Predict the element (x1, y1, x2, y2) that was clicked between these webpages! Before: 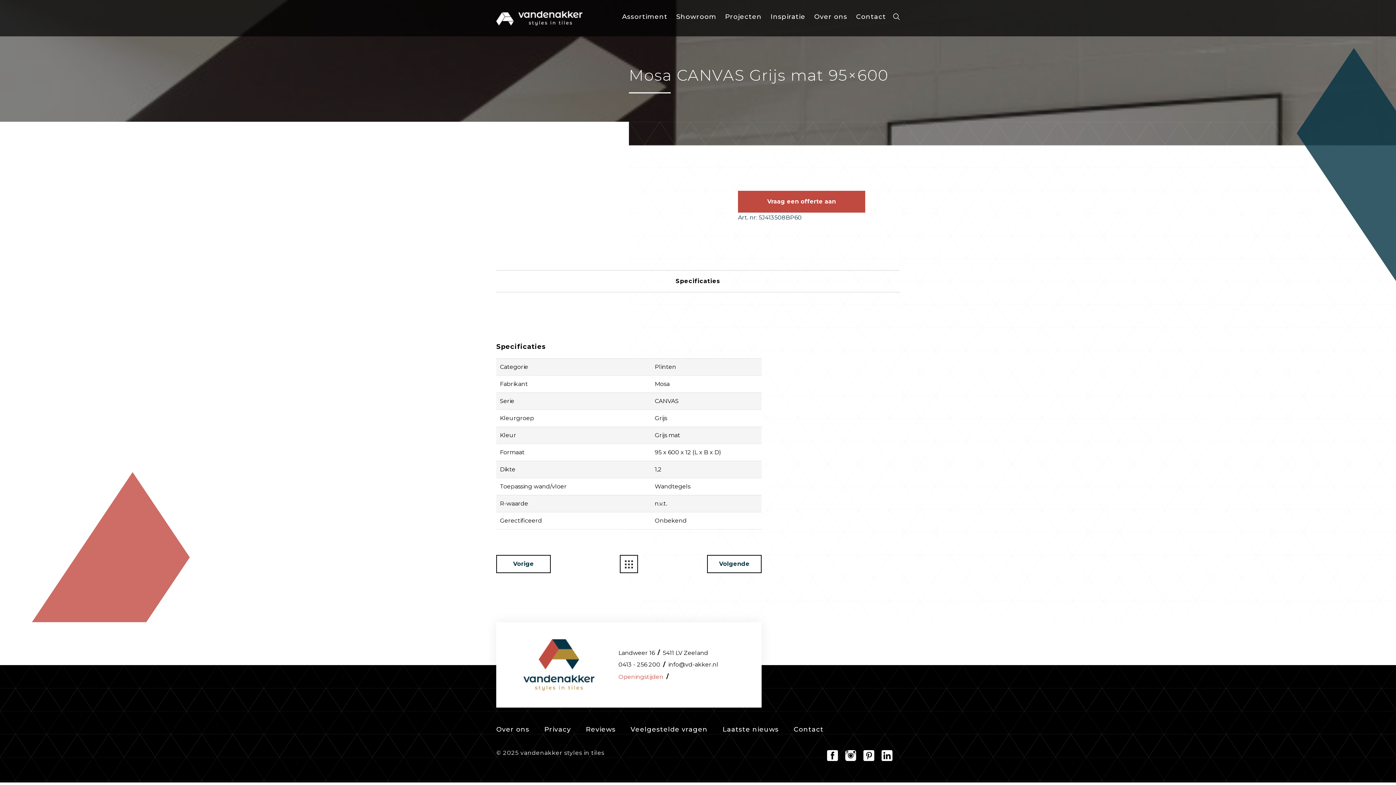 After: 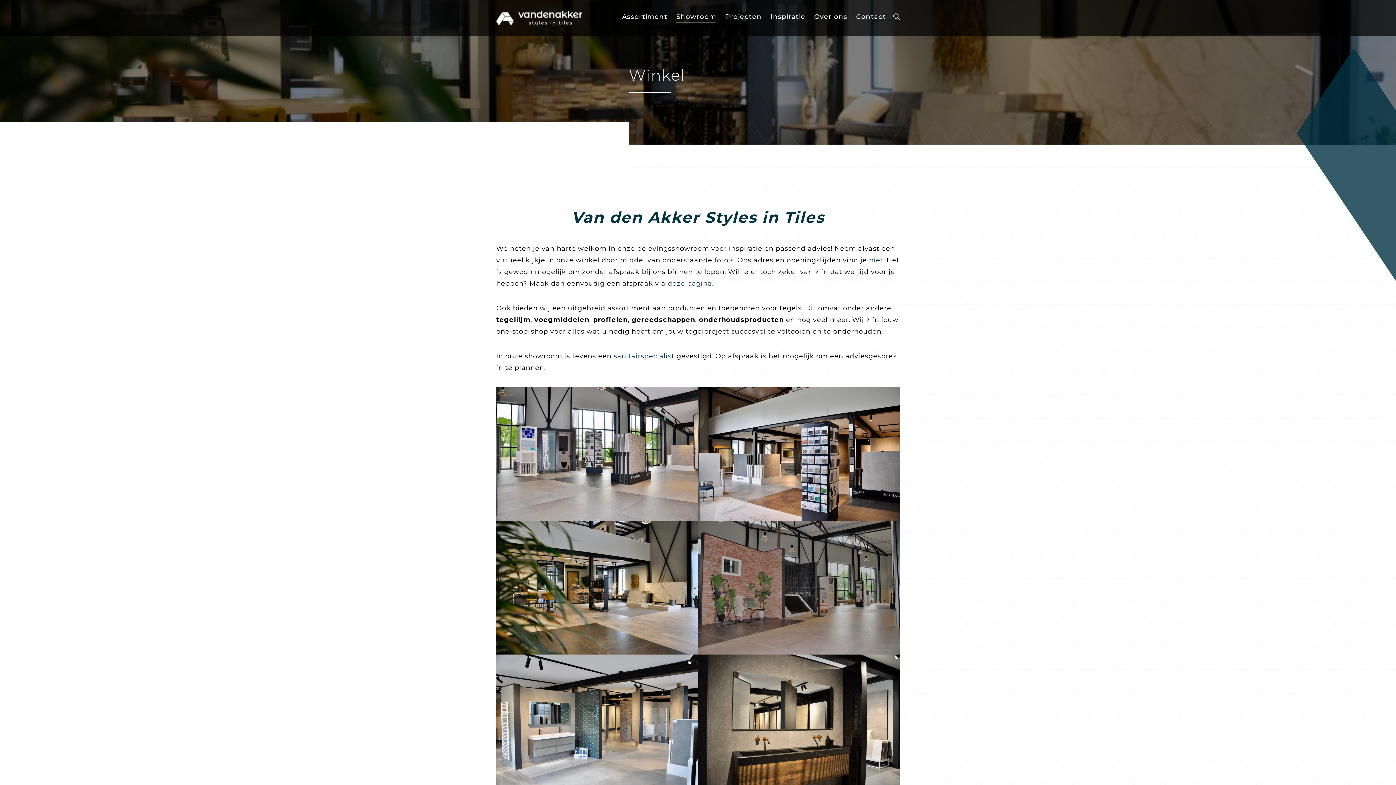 Action: bbox: (676, 12, 716, 20) label: Showroom